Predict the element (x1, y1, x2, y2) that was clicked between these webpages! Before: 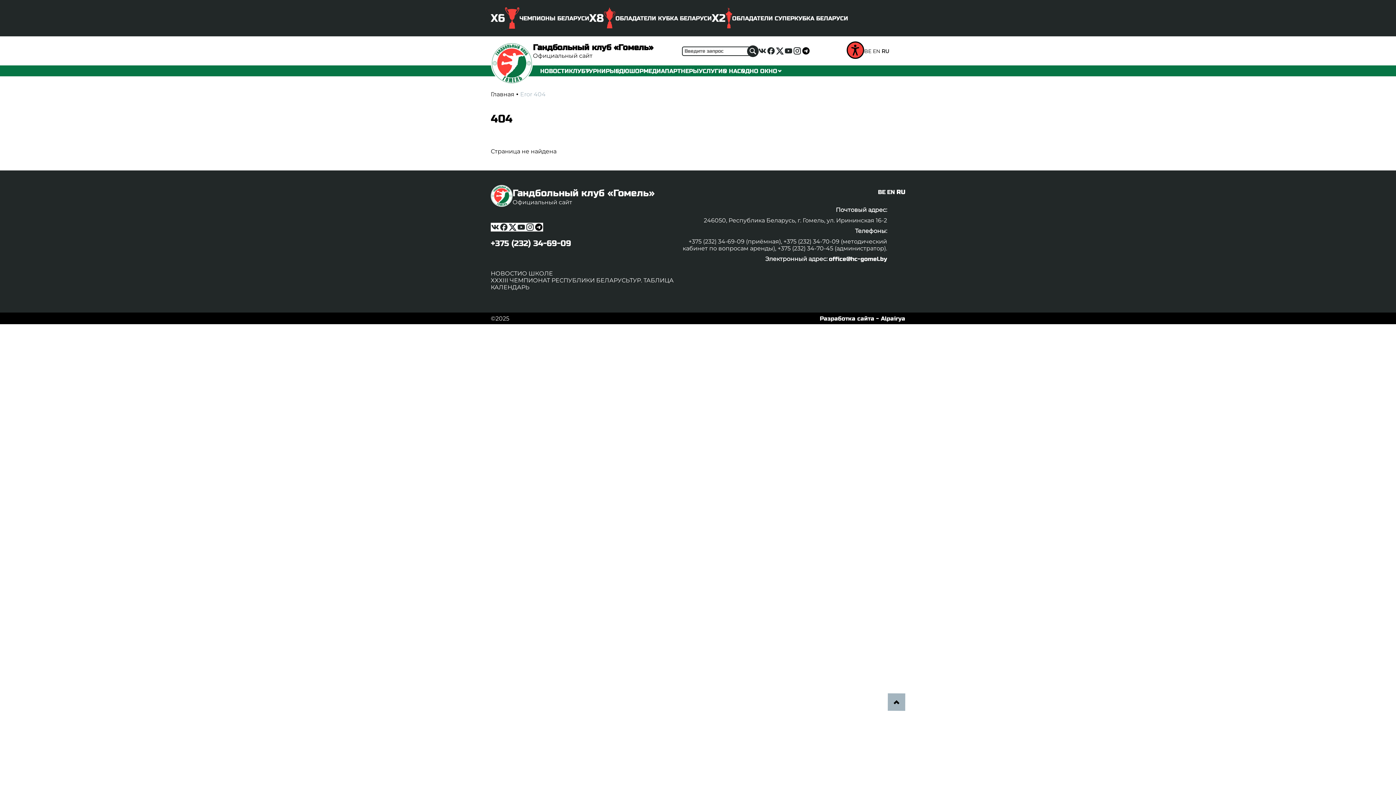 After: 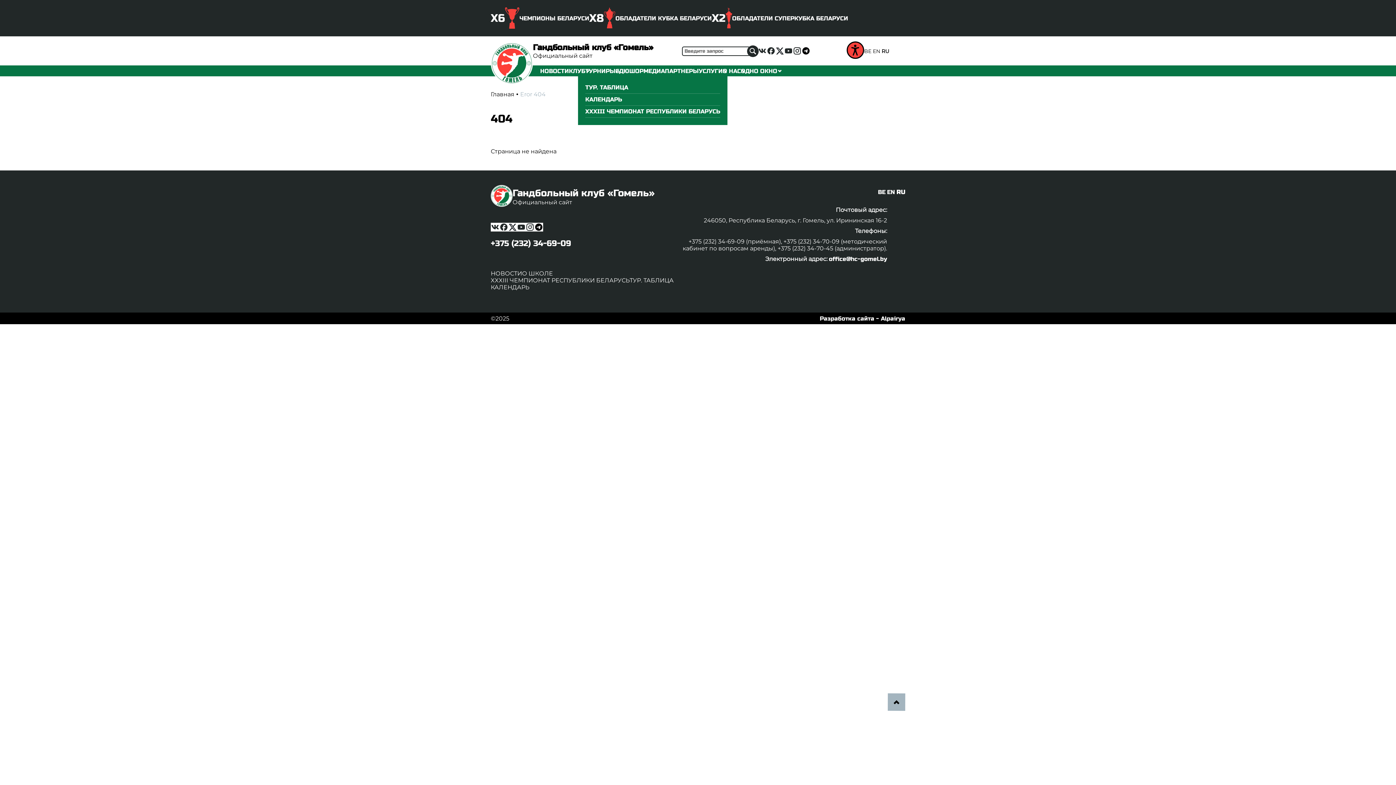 Action: bbox: (585, 67, 615, 74) label: ТУРНИРЫ